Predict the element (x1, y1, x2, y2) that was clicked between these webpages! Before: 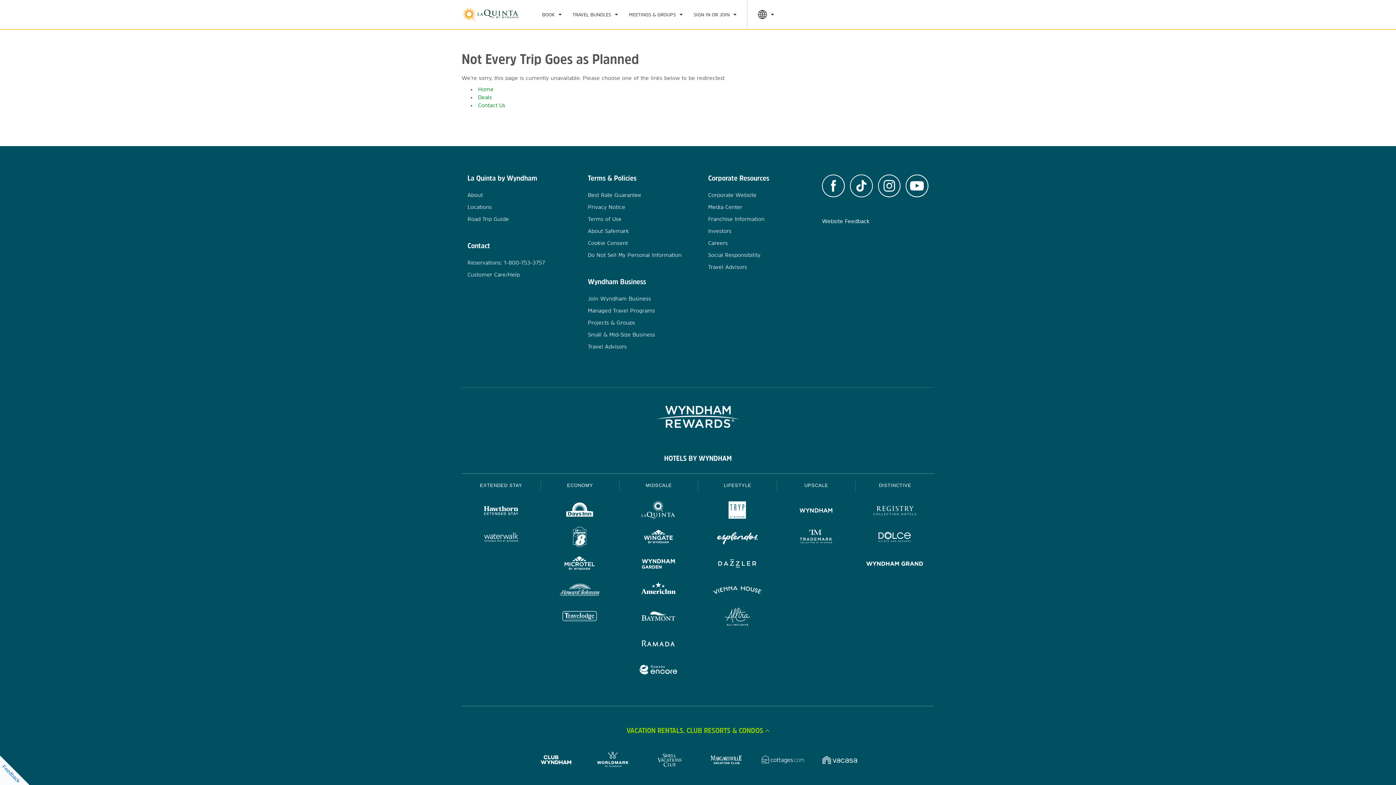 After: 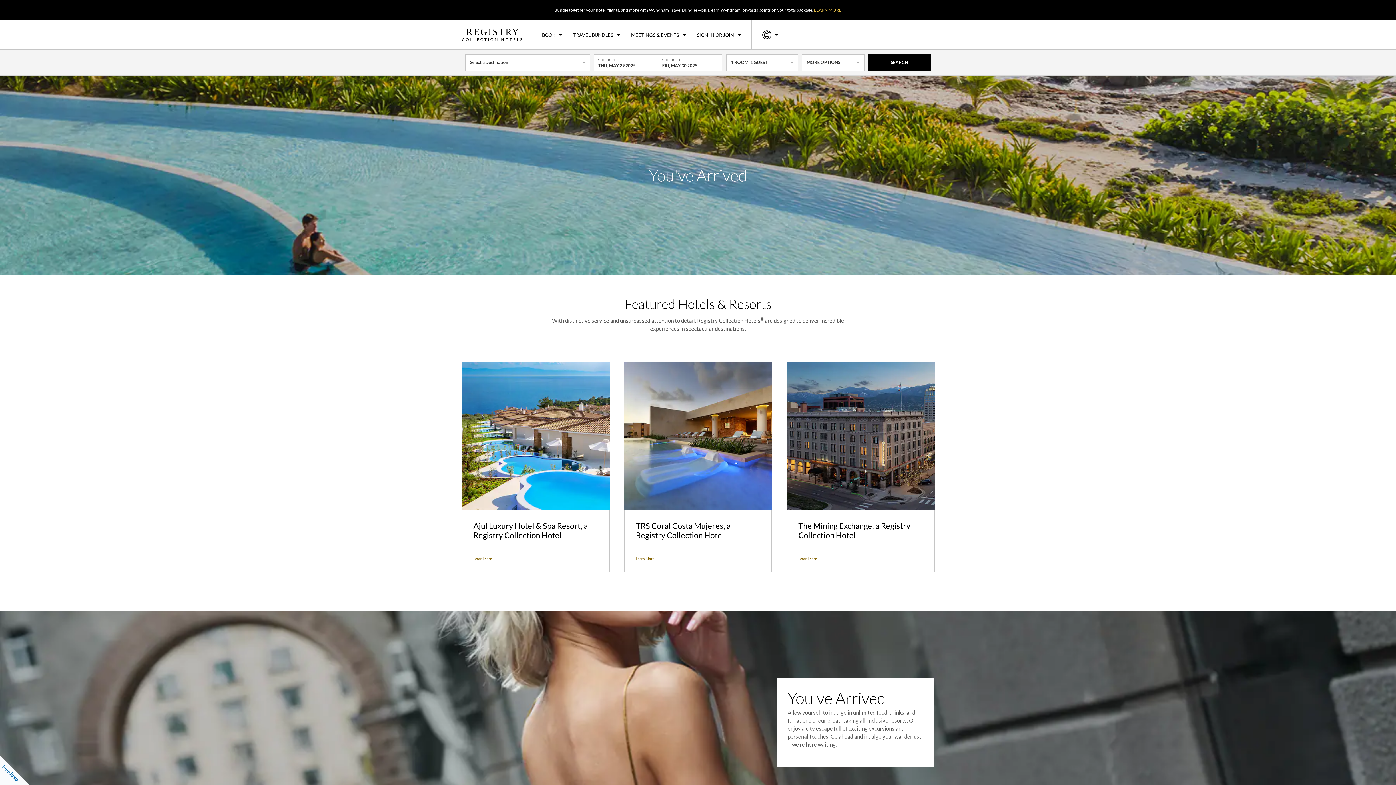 Action: bbox: (866, 500, 923, 523)